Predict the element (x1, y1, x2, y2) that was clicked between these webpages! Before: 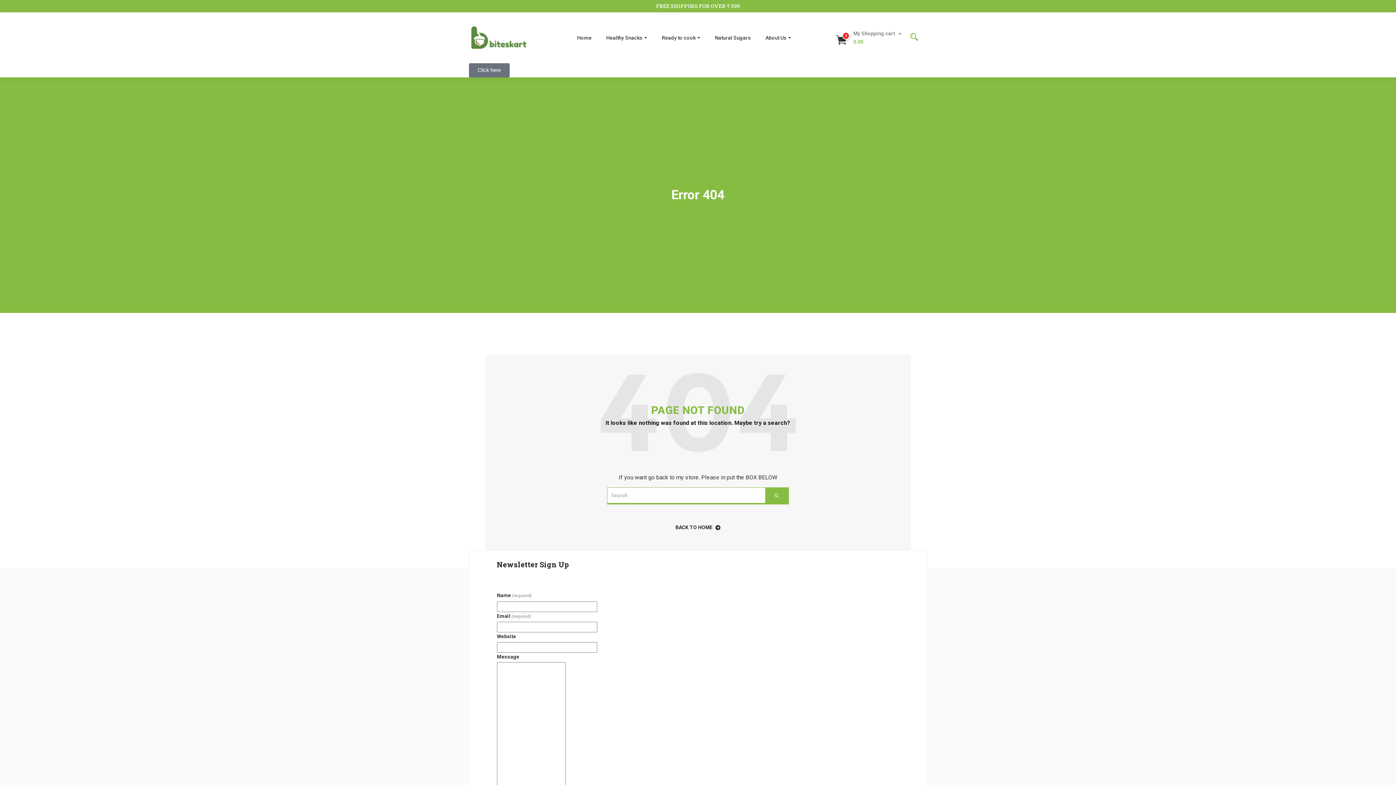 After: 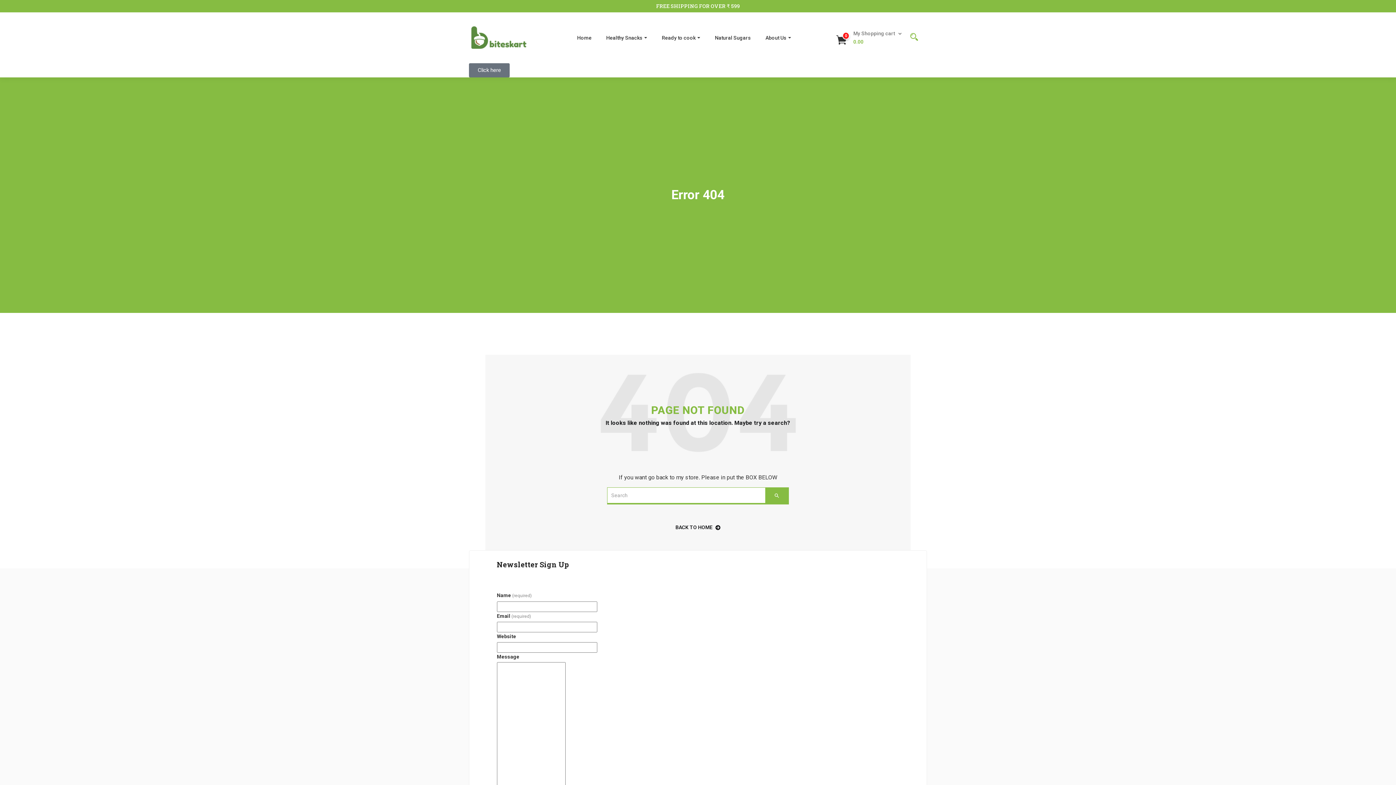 Action: label: Click here bbox: (469, 63, 509, 77)